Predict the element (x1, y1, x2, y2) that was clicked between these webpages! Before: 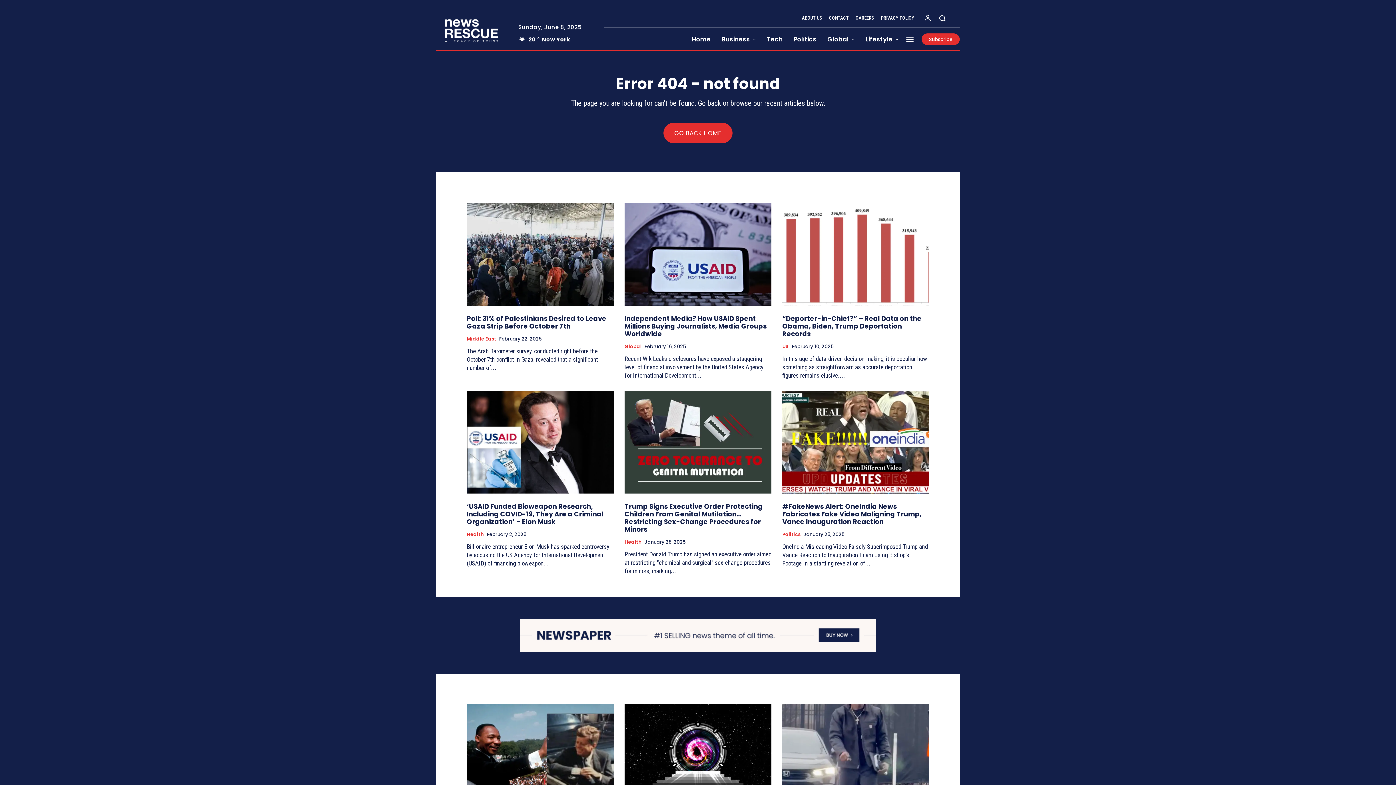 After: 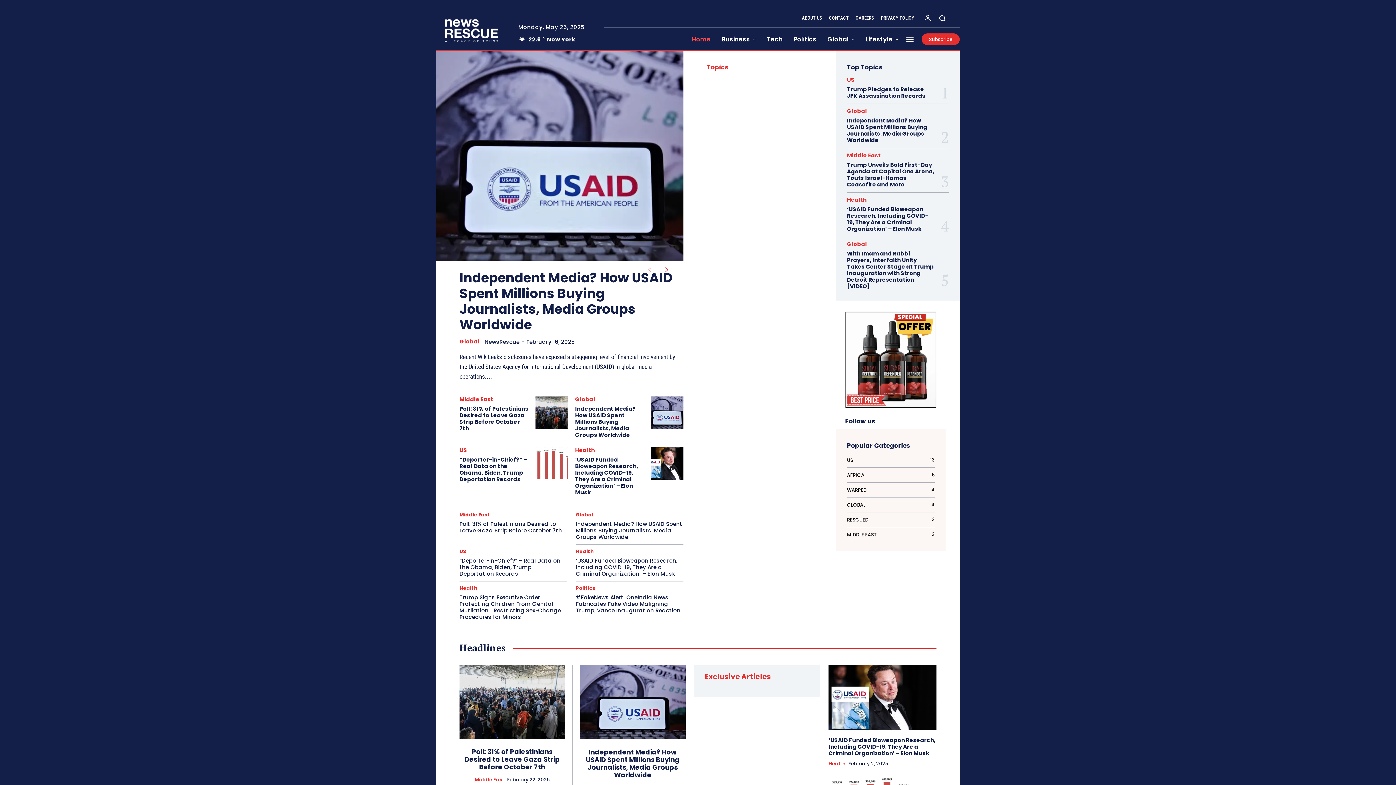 Action: label: Home bbox: (686, 27, 716, 50)